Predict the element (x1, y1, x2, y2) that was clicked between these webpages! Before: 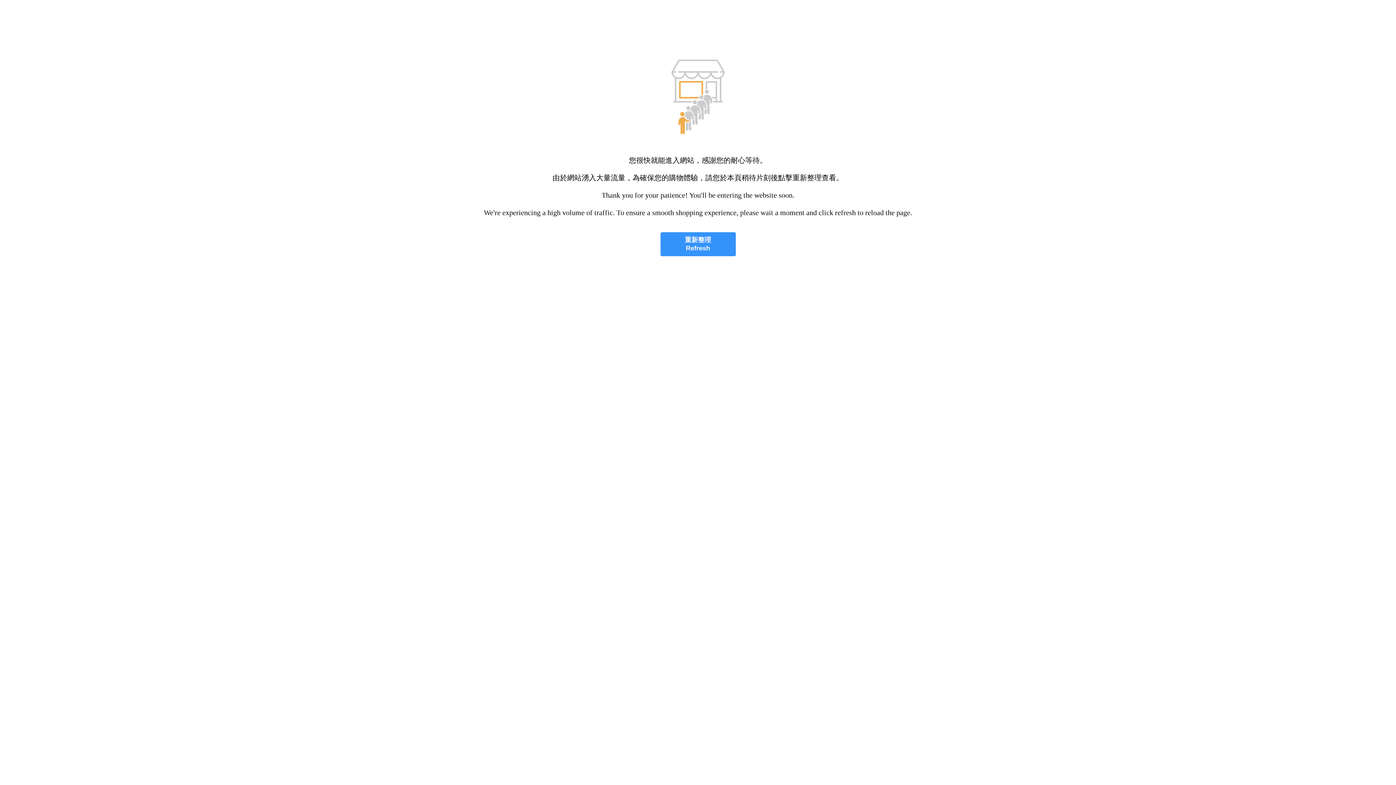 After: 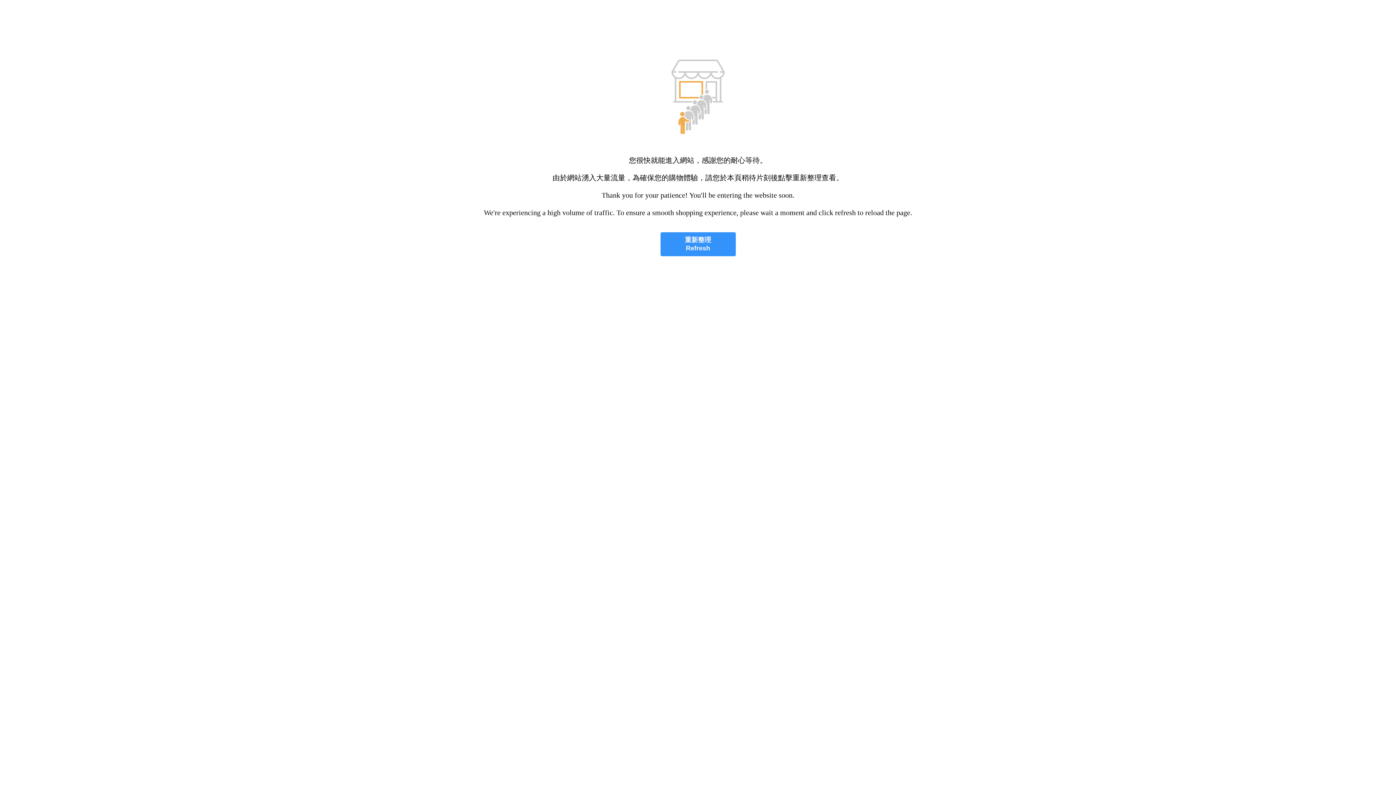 Action: bbox: (660, 232, 735, 256) label: 重新整理
Refresh